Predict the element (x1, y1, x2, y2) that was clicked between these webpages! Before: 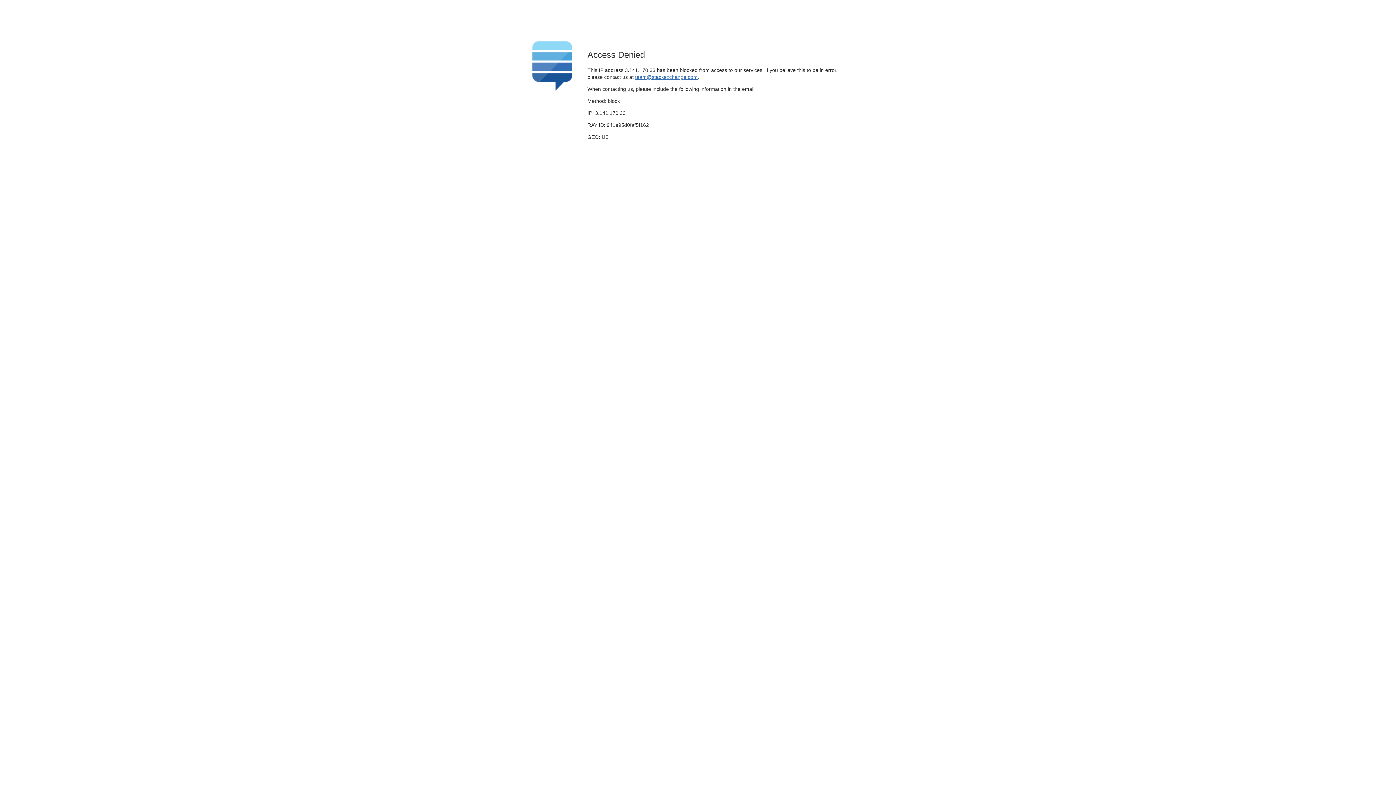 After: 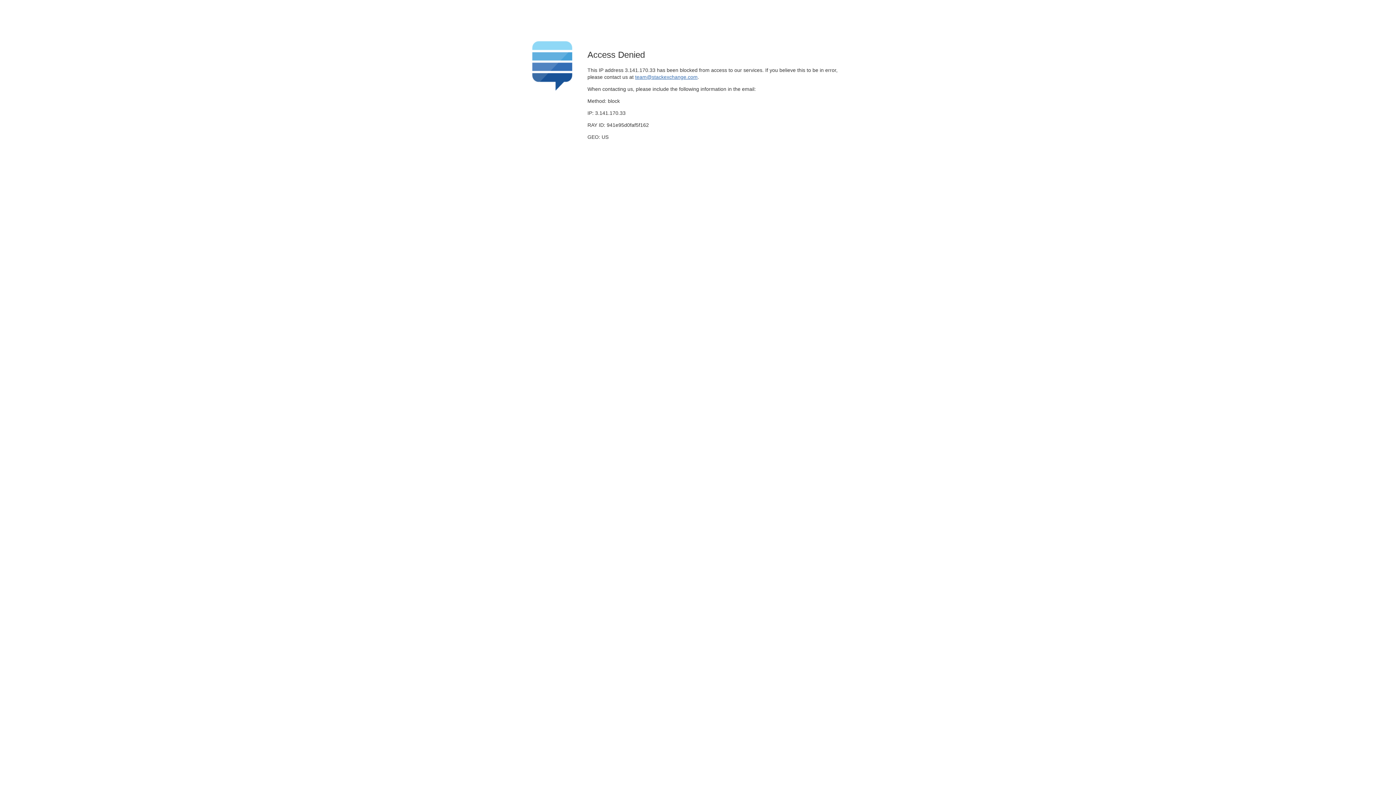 Action: bbox: (635, 74, 697, 79) label: team@stackexchange.com